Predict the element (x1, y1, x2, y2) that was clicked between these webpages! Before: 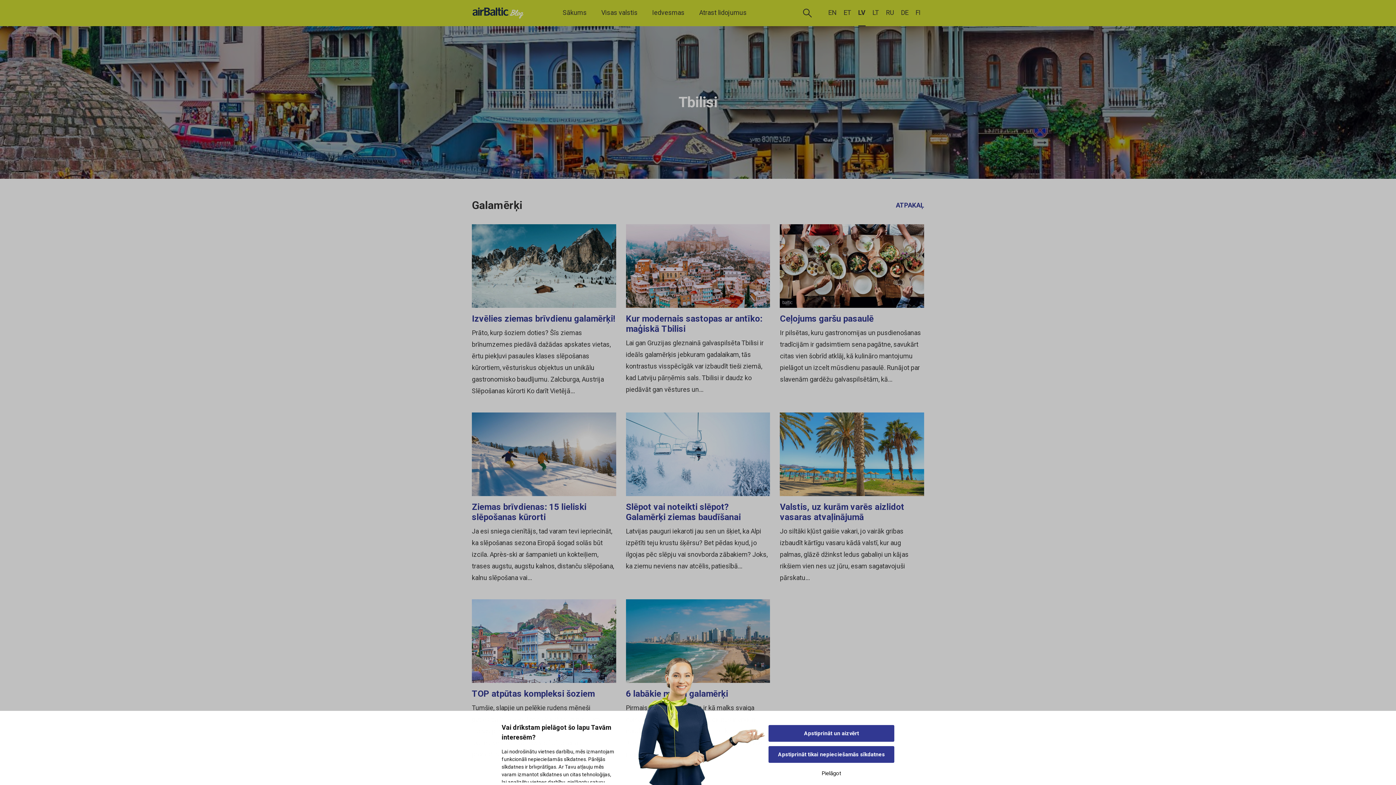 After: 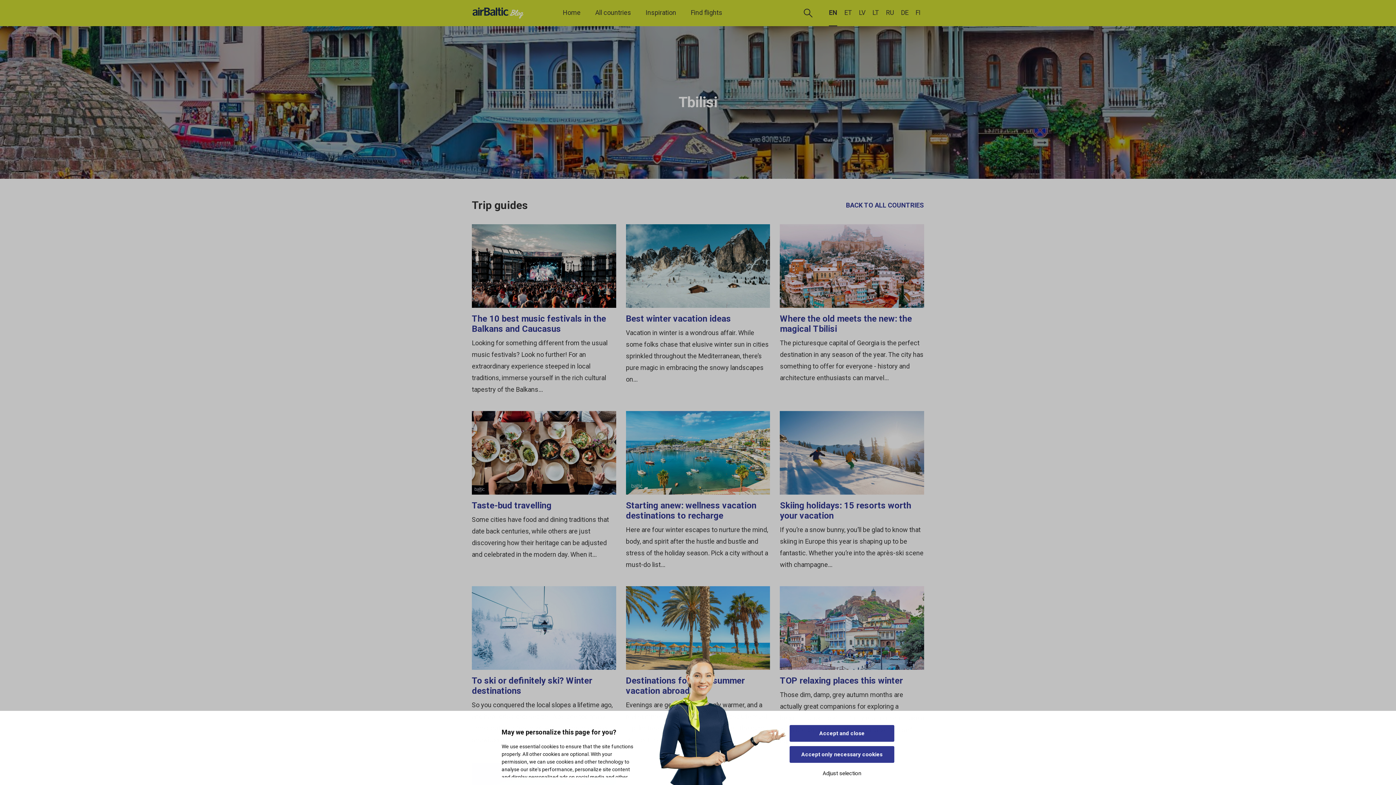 Action: label: EN bbox: (828, 0, 836, 26)